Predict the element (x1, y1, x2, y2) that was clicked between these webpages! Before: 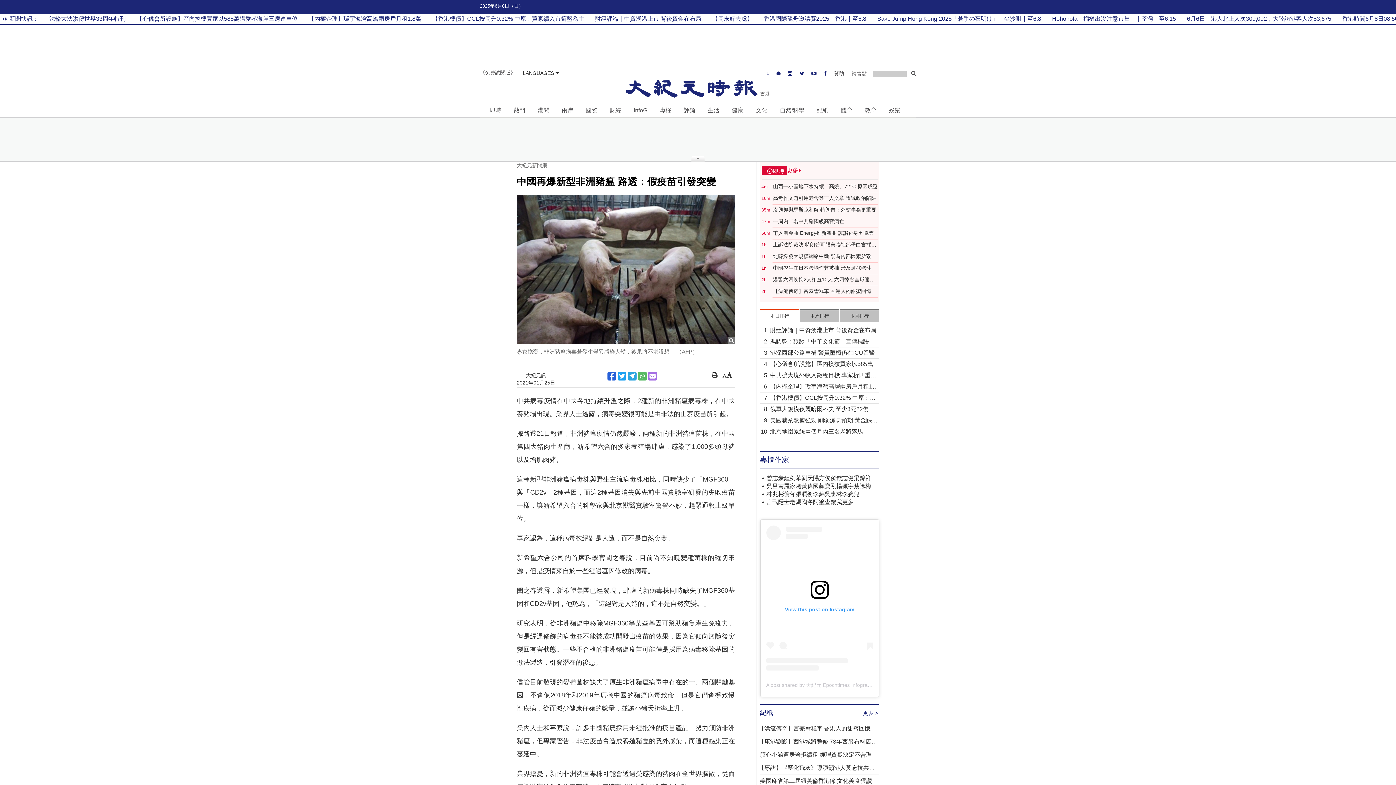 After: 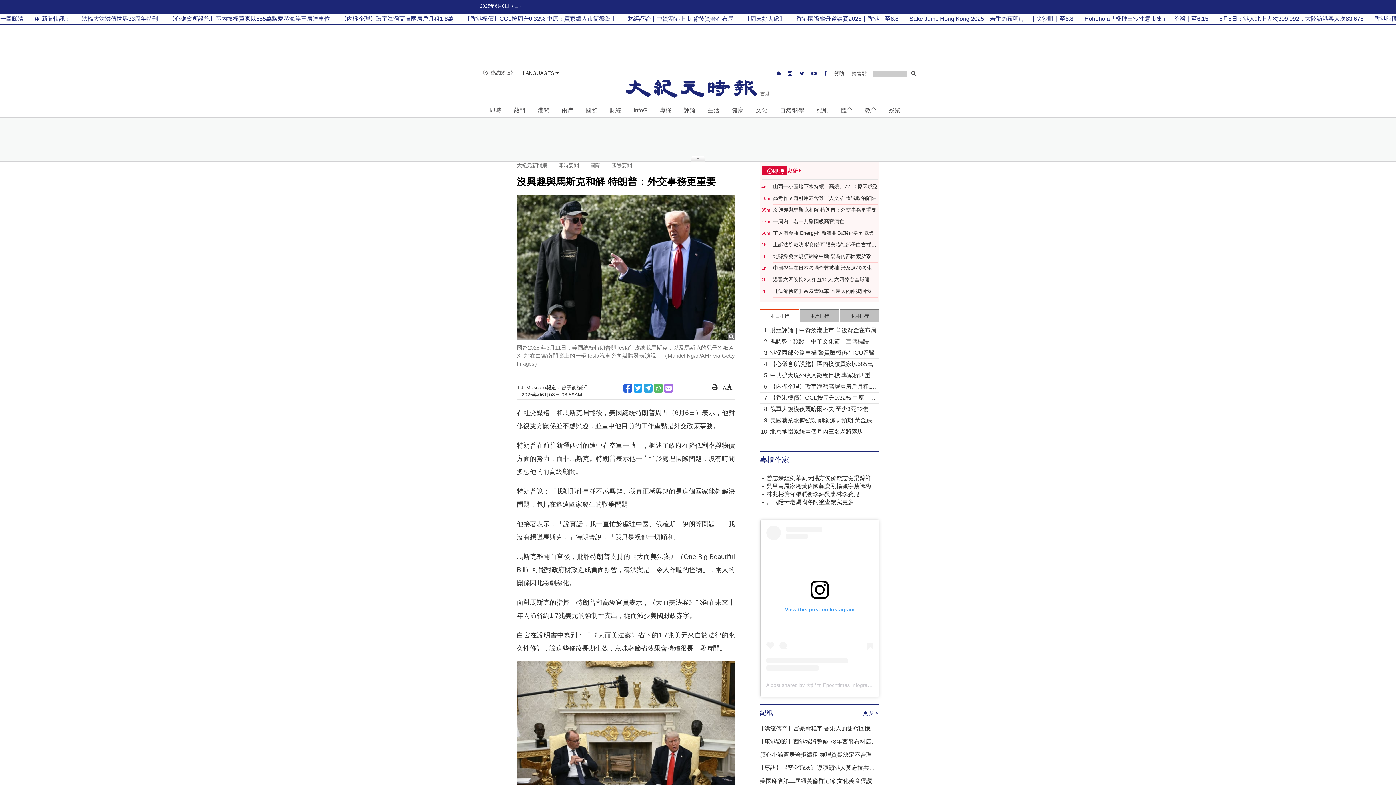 Action: bbox: (773, 207, 878, 213) label: 沒興趣與馬斯克和解 特朗普：外交事務更重要